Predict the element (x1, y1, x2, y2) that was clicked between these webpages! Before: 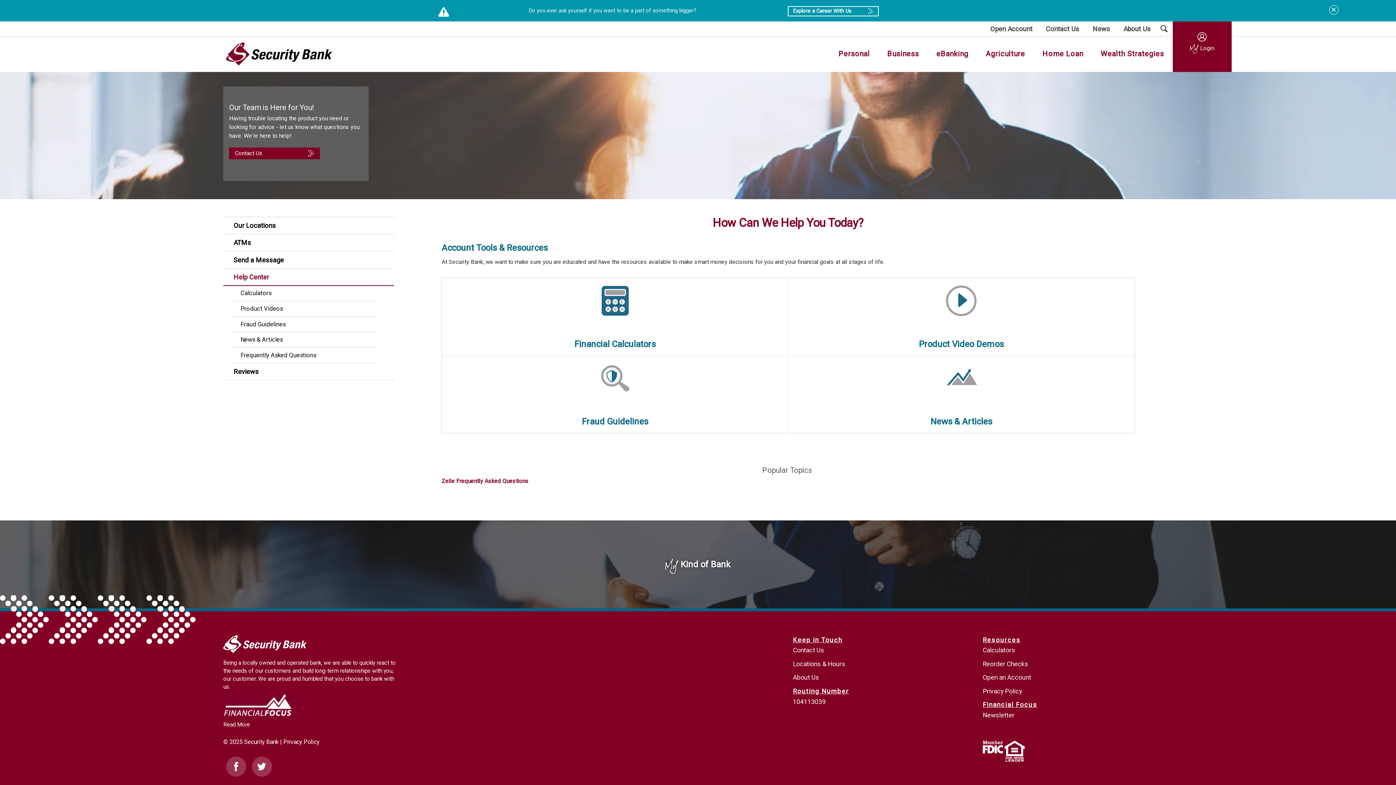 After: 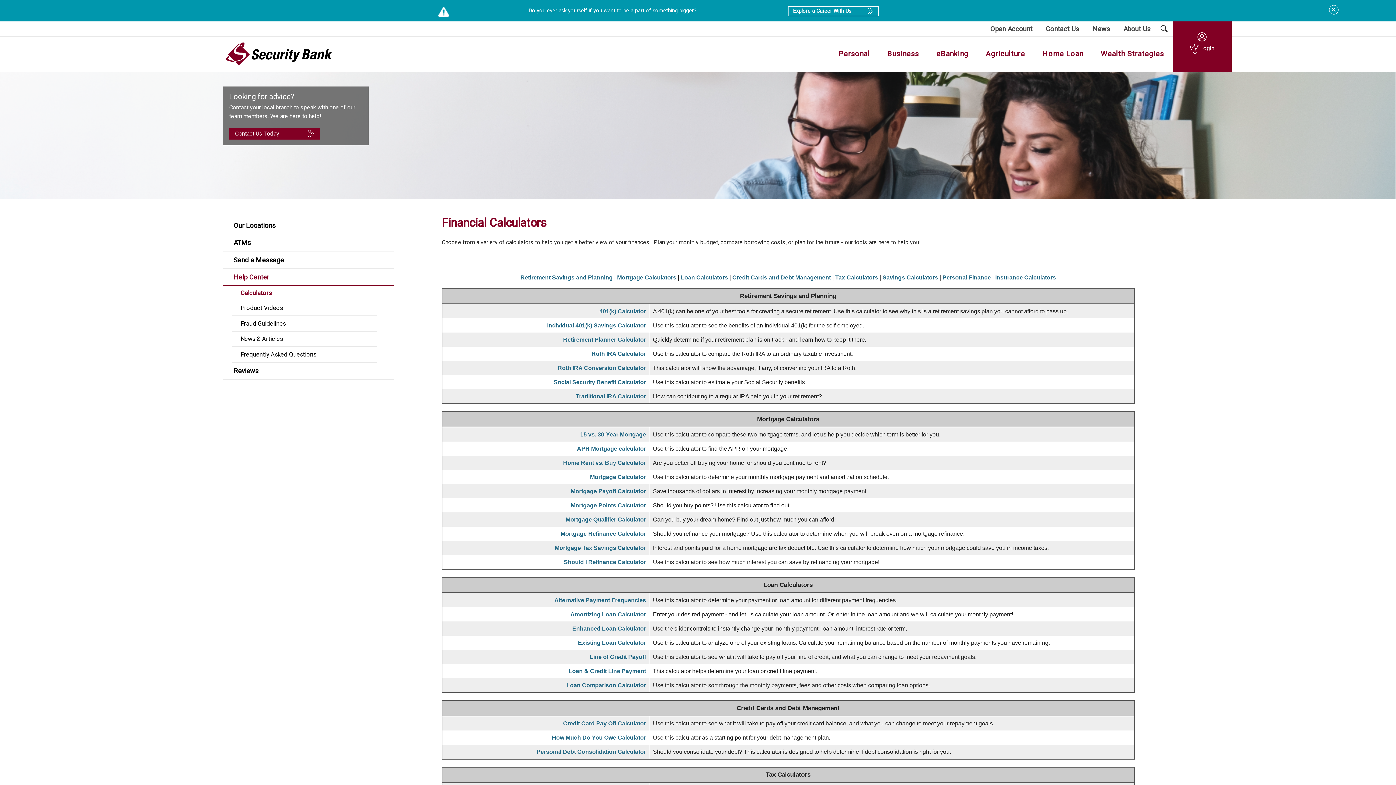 Action: bbox: (574, 339, 655, 349) label: Financial Calculators